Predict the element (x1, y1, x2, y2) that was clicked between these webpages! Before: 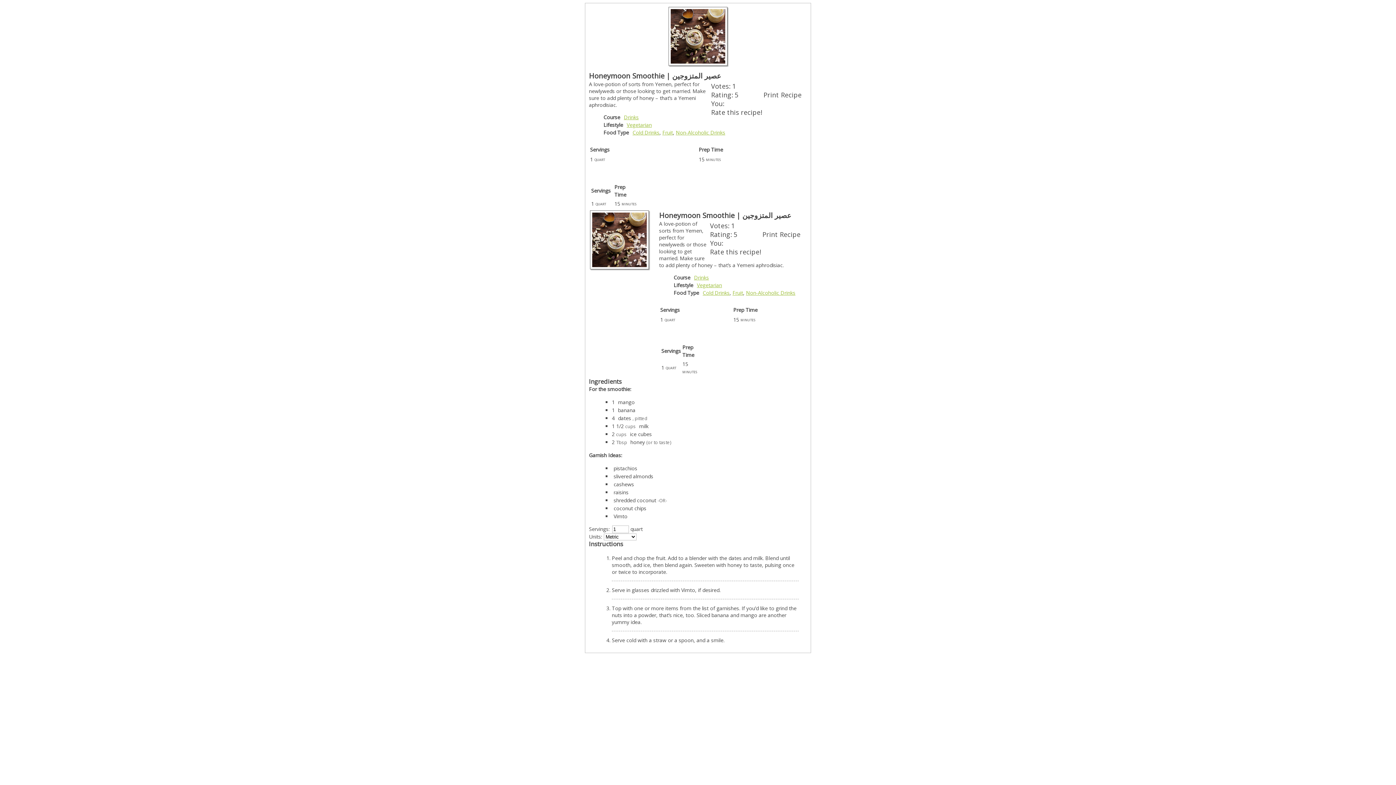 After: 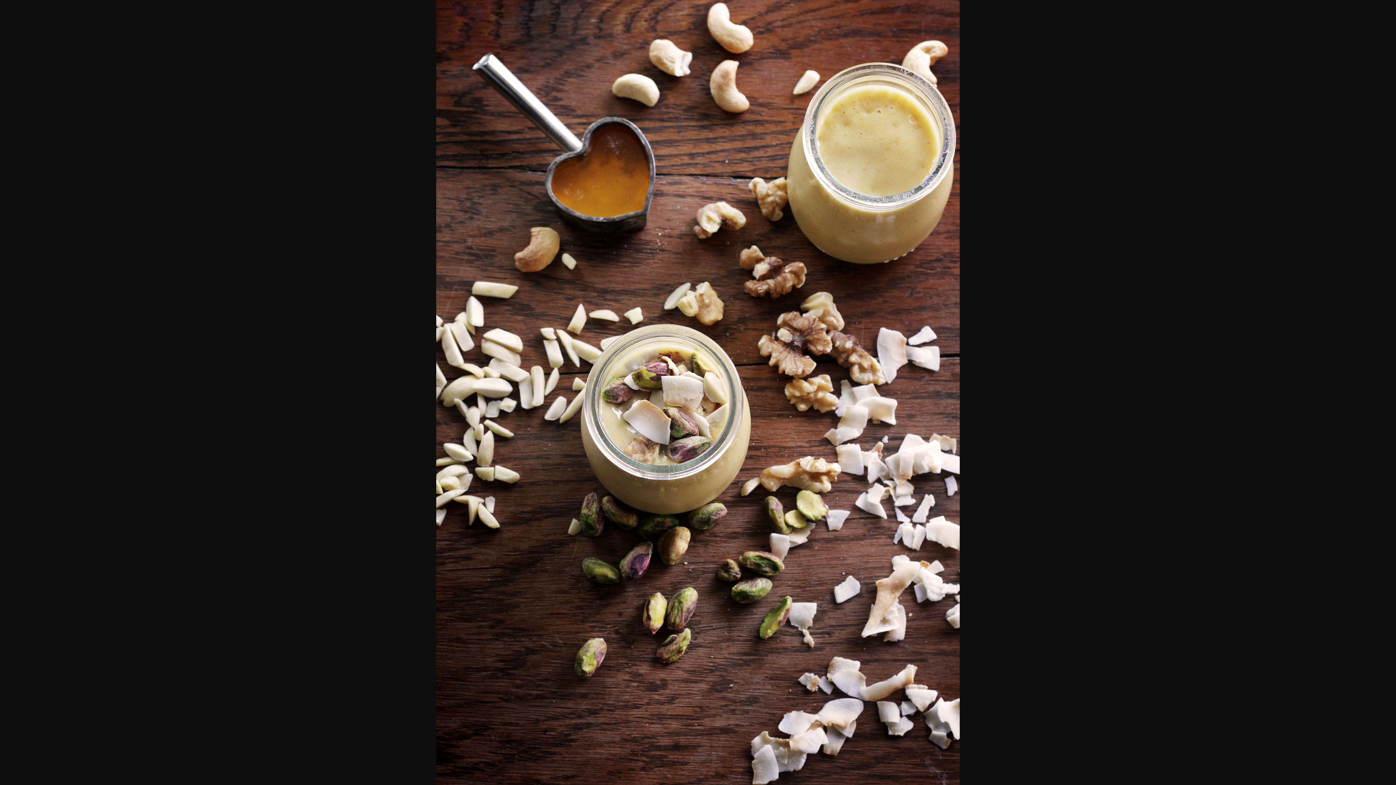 Action: bbox: (668, 60, 727, 67)